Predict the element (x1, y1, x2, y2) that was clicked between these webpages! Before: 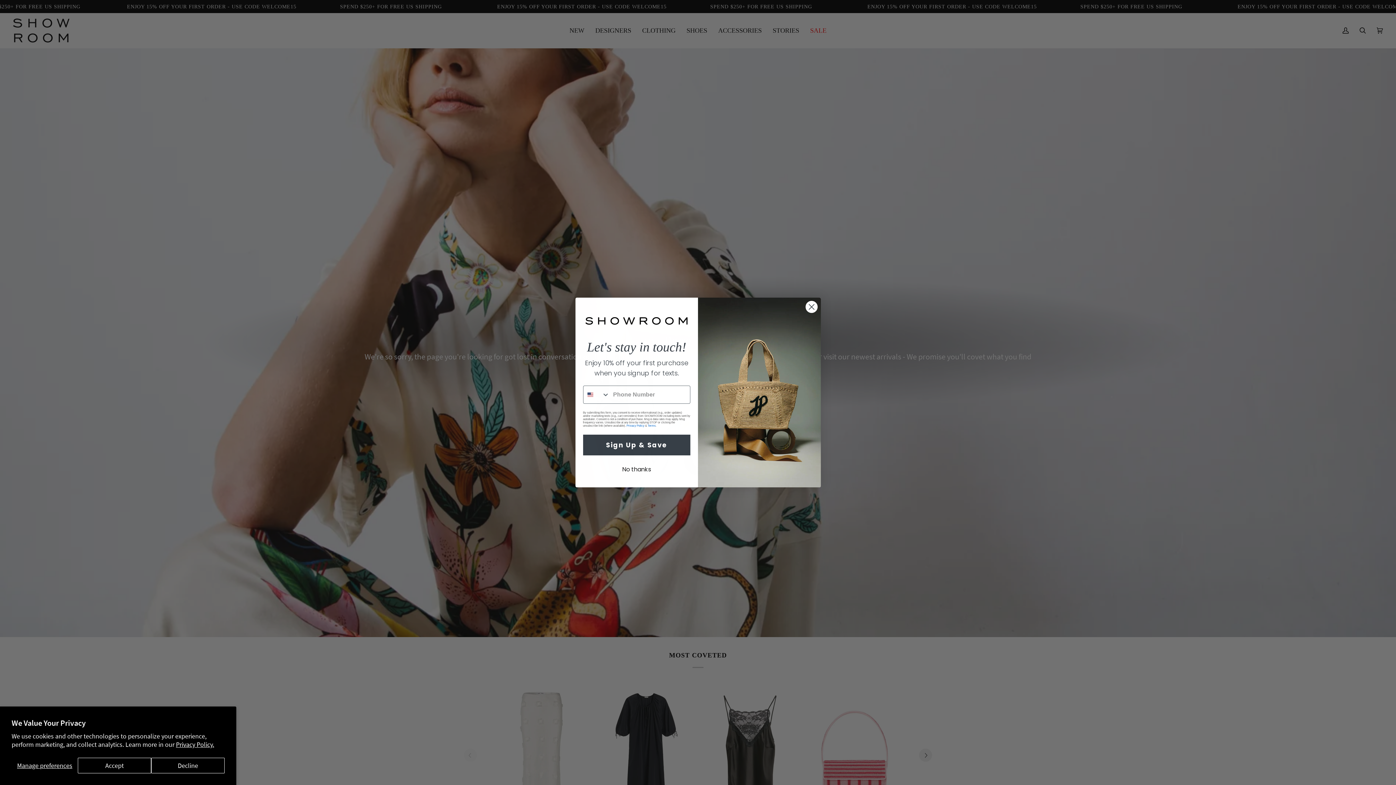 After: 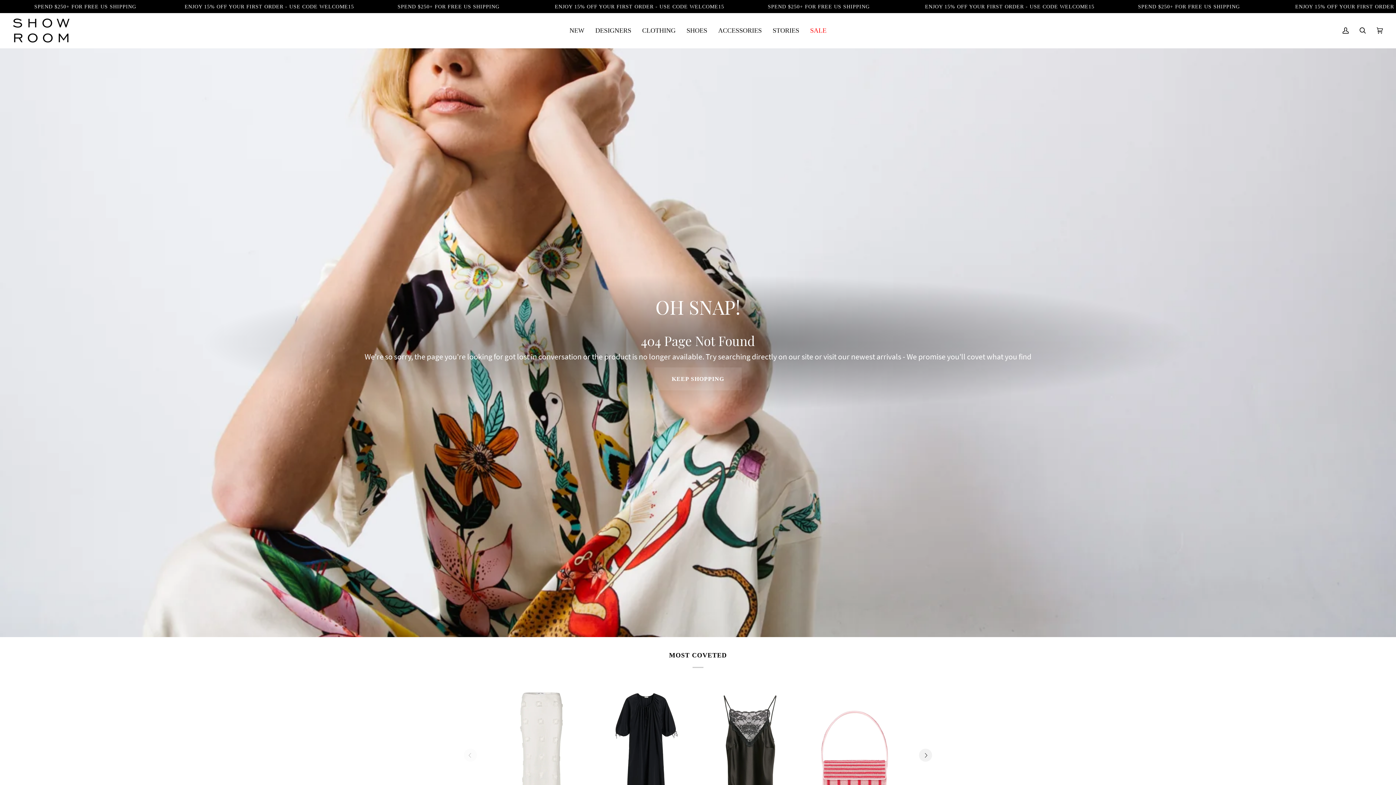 Action: bbox: (151, 758, 224, 773) label: Decline